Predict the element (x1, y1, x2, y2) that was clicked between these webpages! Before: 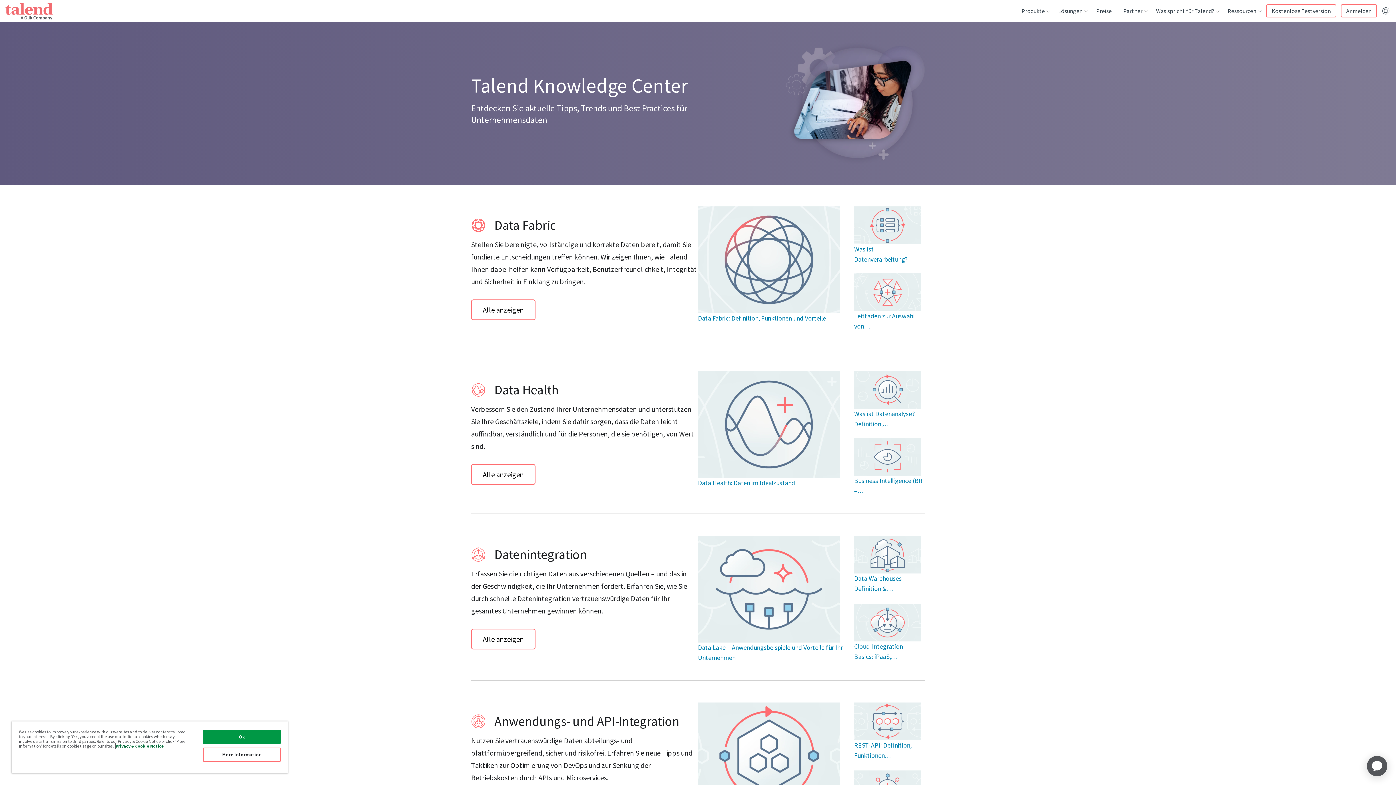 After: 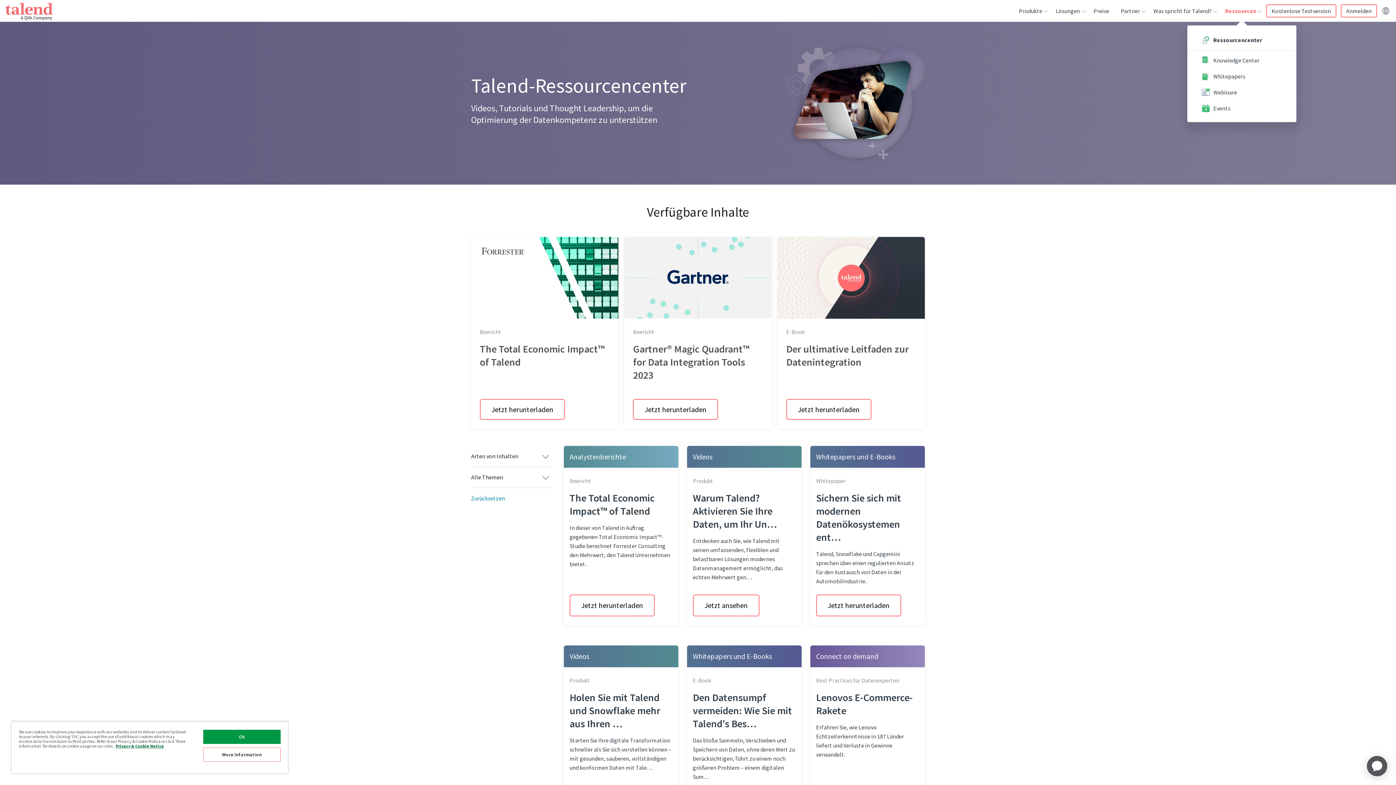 Action: bbox: (1222, 0, 1264, 21) label: Ressourcen